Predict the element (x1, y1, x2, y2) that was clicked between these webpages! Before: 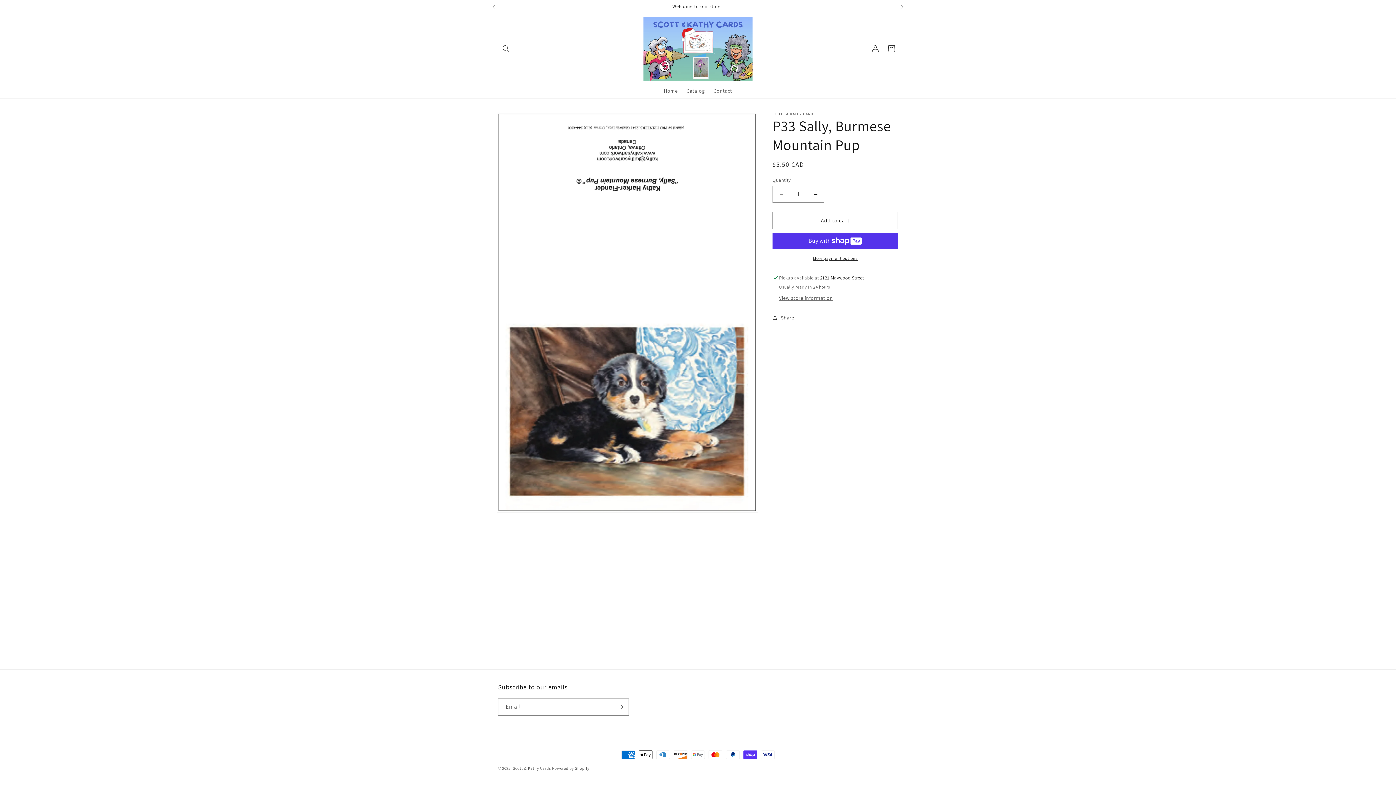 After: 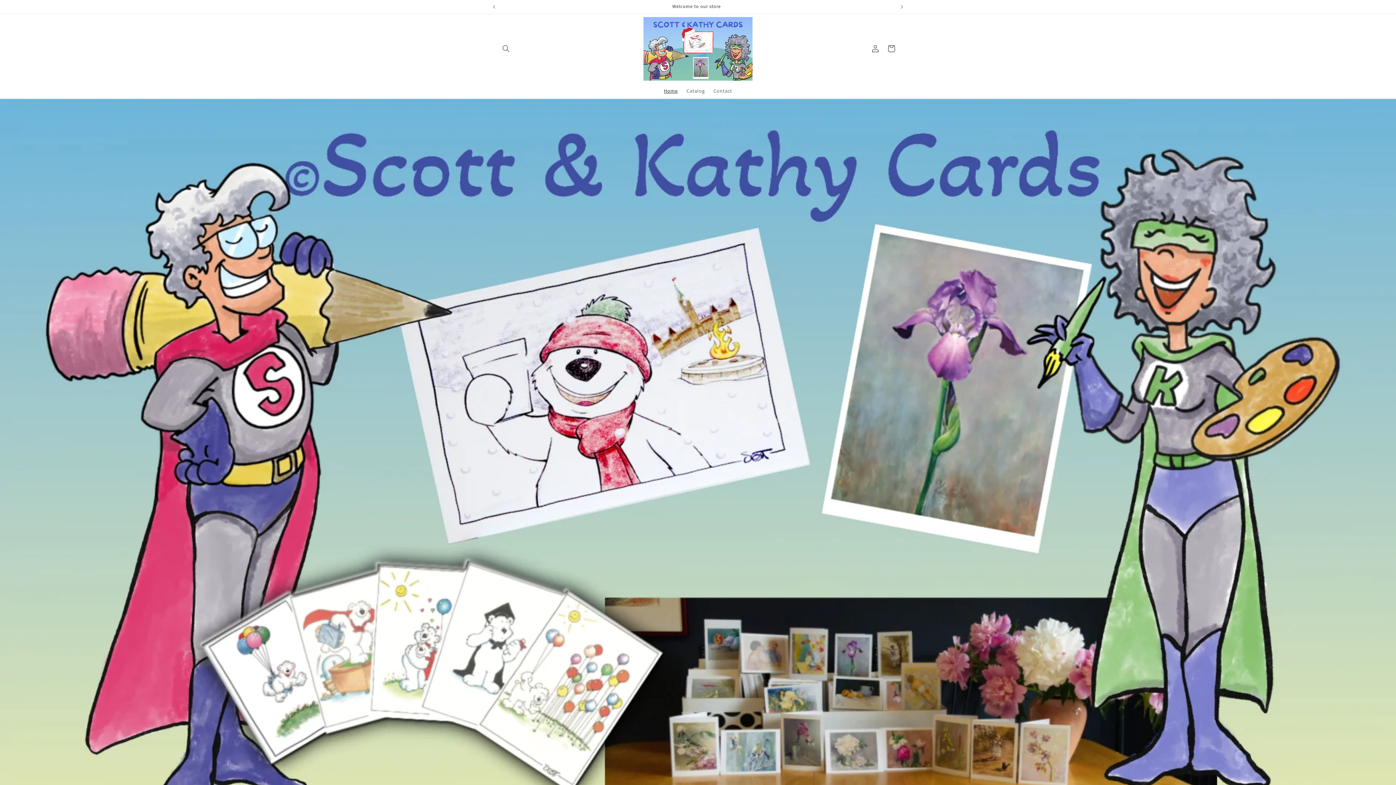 Action: label: Scott & Kathy Cards bbox: (512, 766, 551, 771)